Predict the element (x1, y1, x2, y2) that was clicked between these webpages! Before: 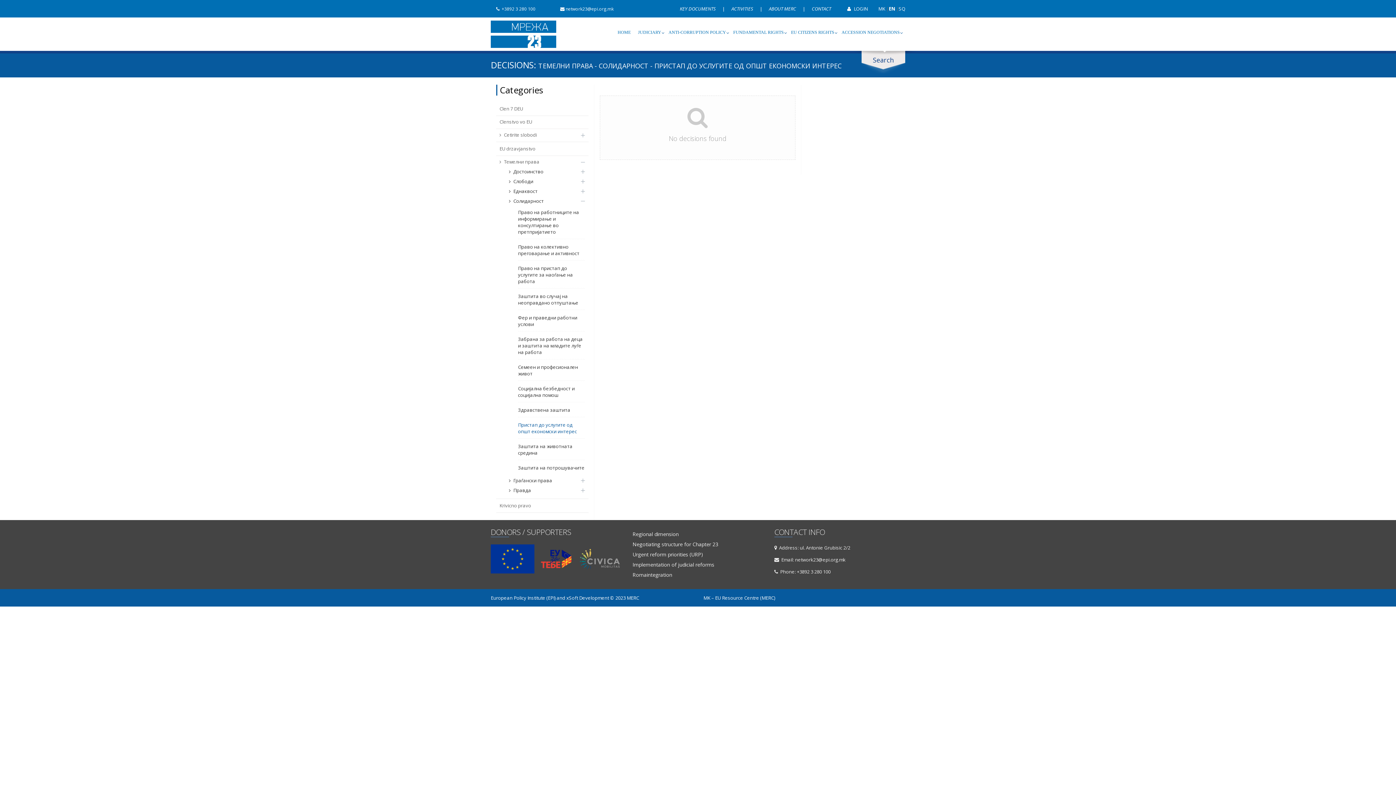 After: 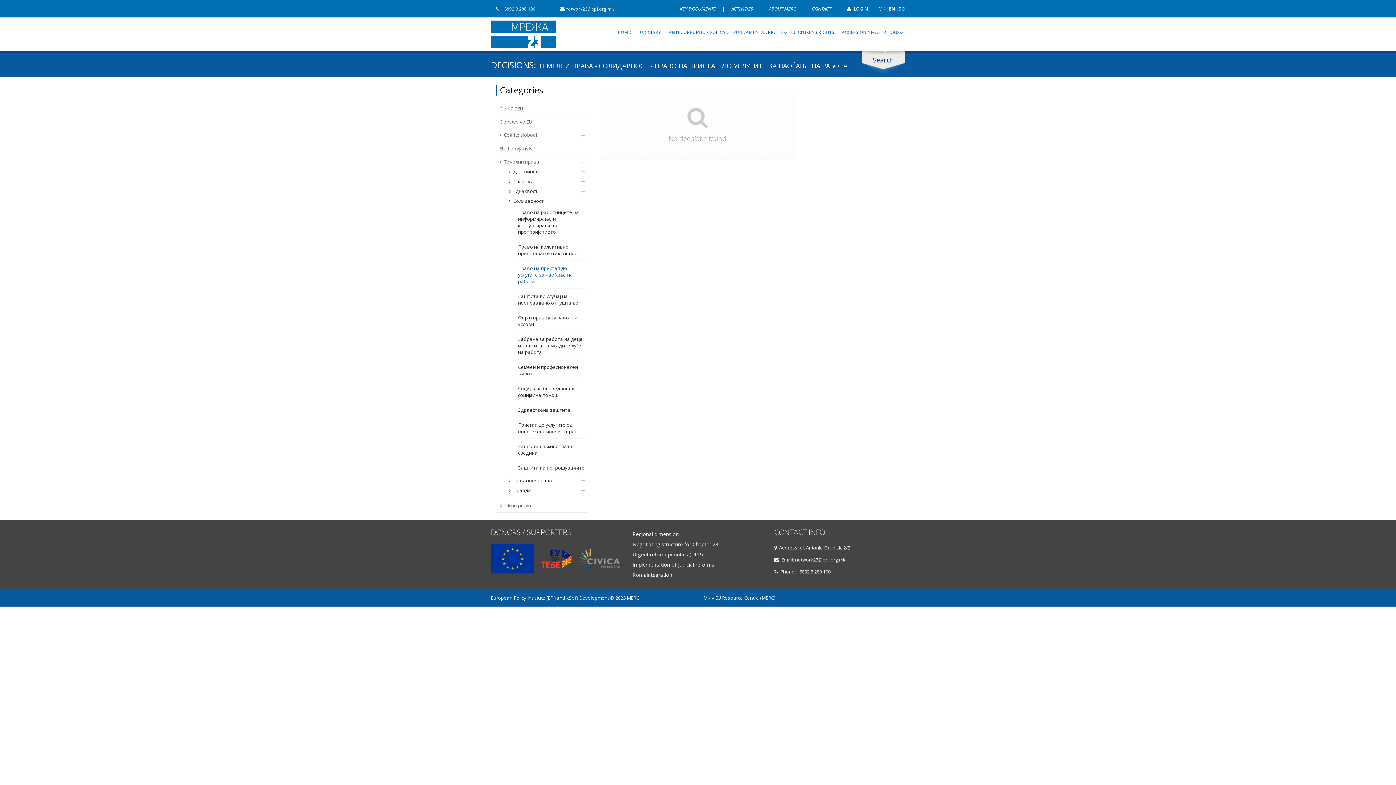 Action: bbox: (518, 263, 585, 288) label: Право на пристап до услугите за наоѓање на работа